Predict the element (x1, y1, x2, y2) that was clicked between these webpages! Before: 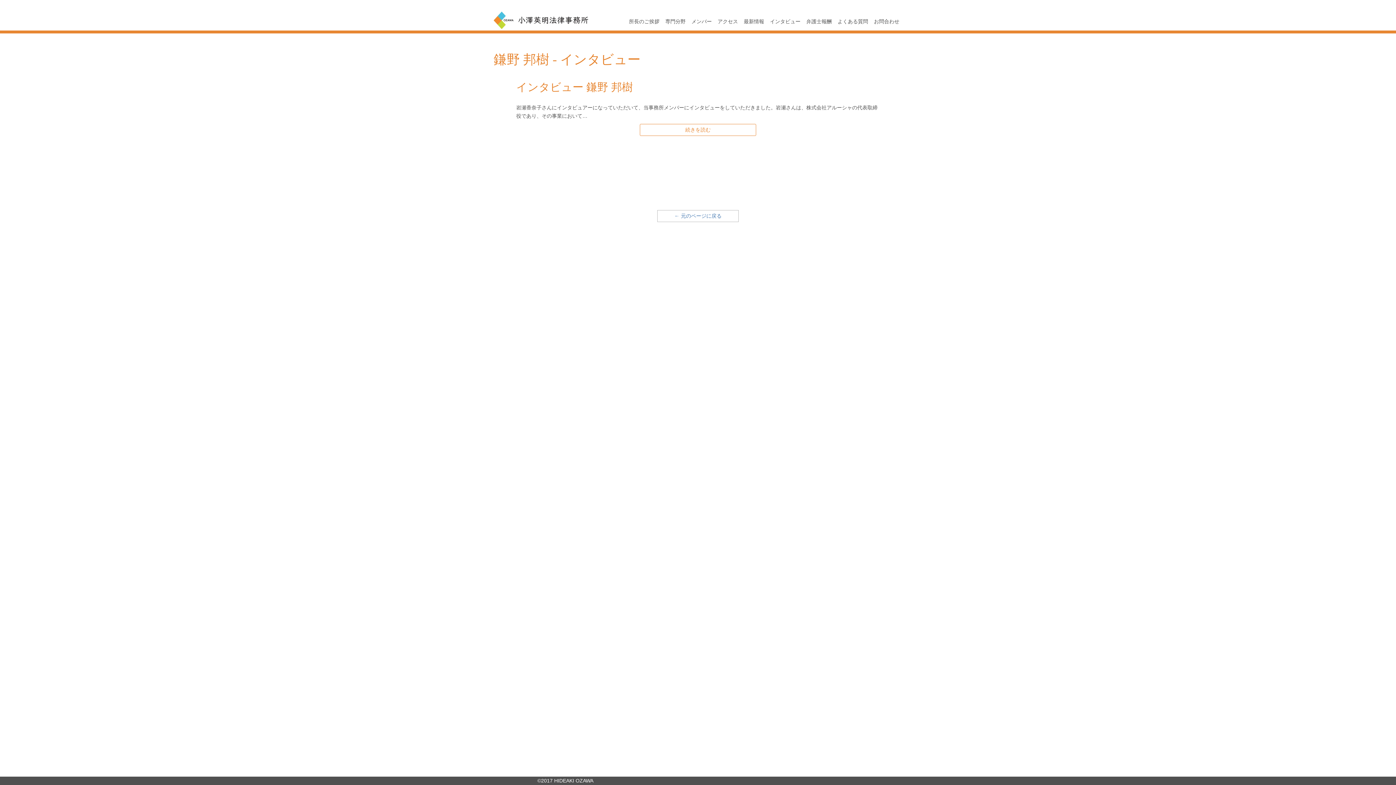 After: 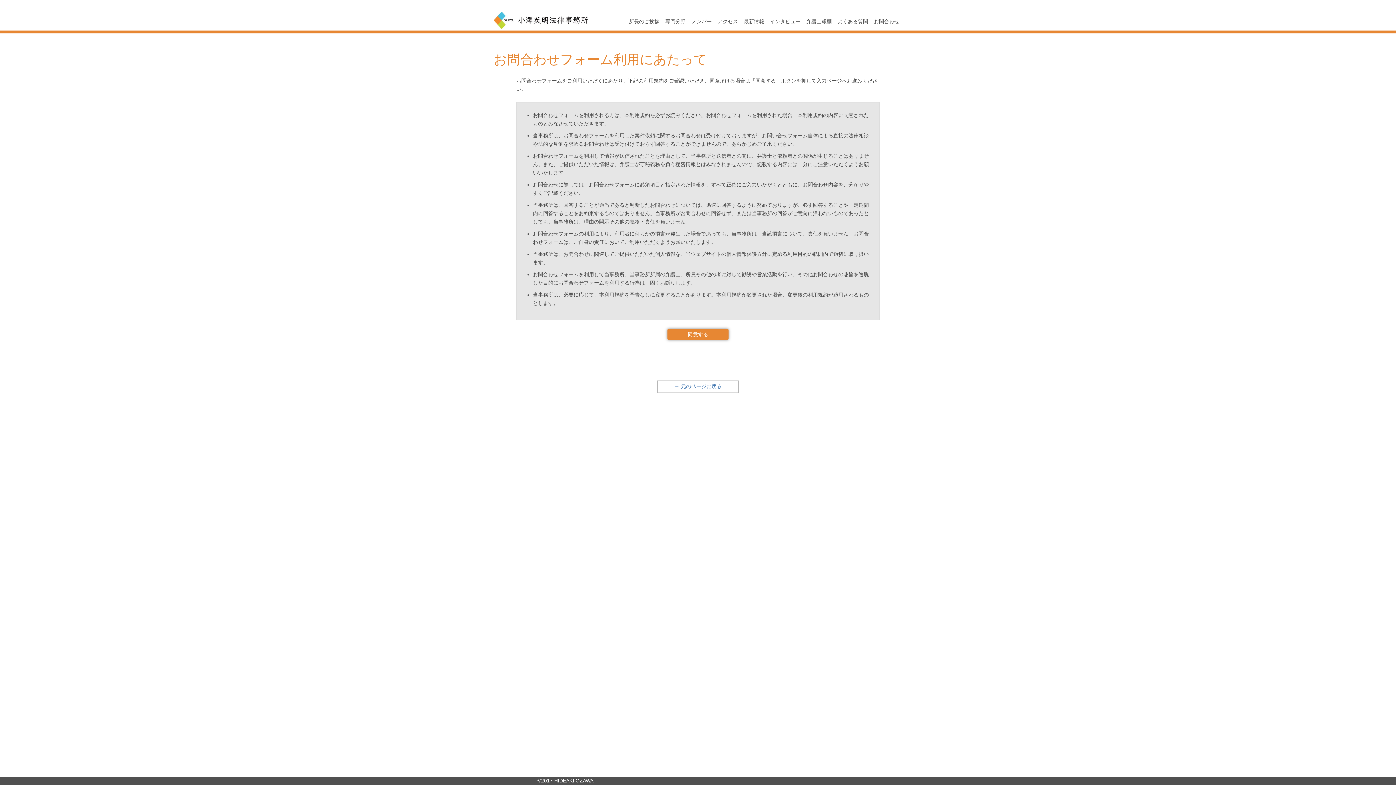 Action: bbox: (874, 17, 899, 25) label: お問合わせ